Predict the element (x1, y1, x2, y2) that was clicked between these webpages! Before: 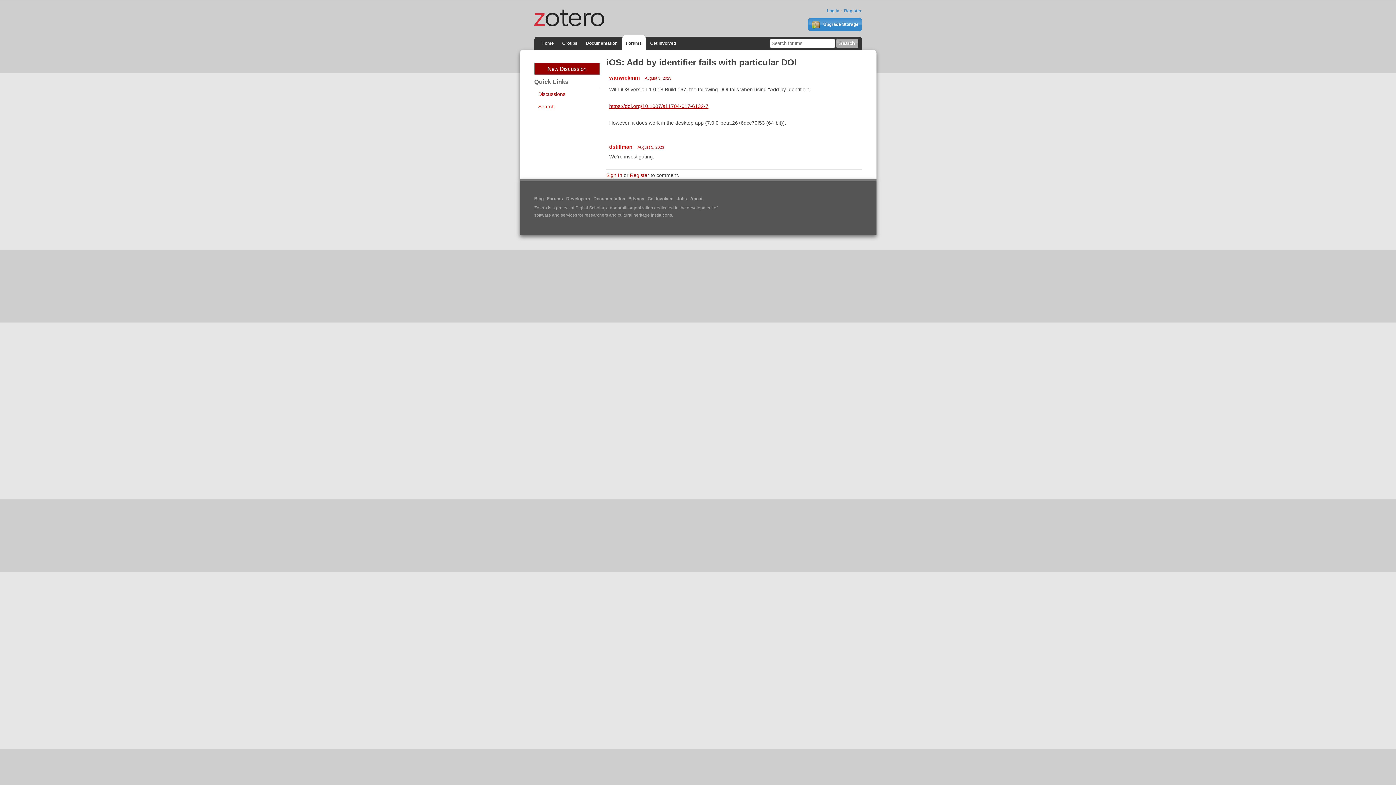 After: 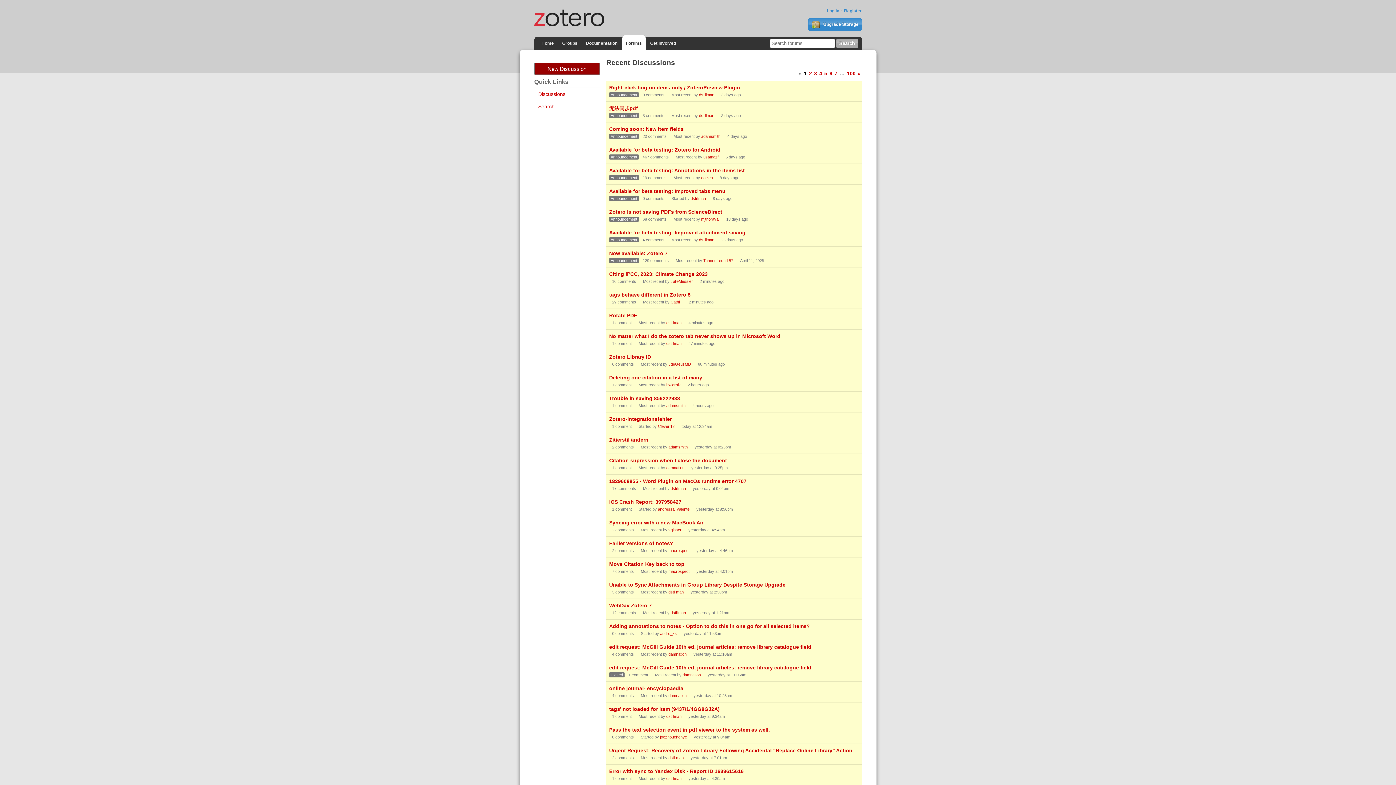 Action: label: Forums bbox: (547, 196, 563, 201)